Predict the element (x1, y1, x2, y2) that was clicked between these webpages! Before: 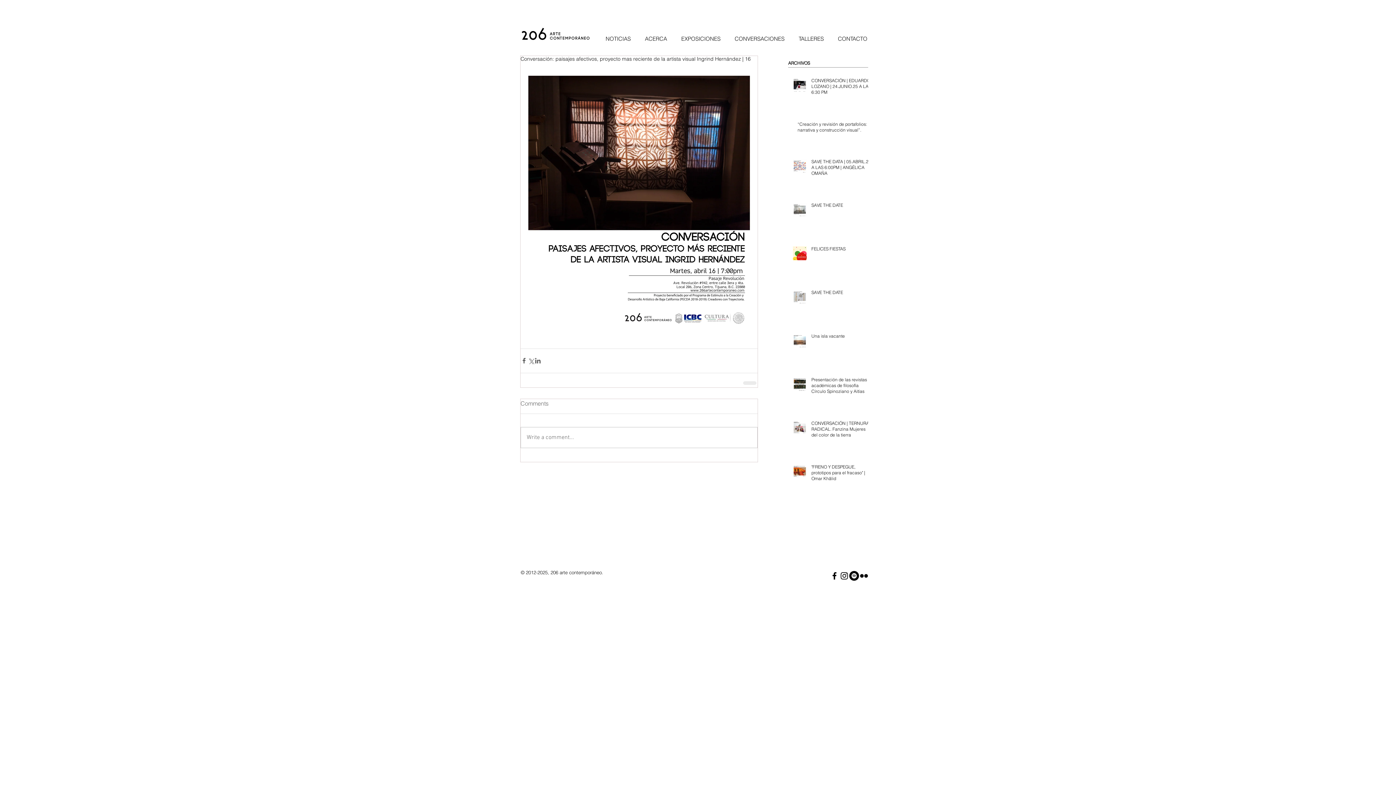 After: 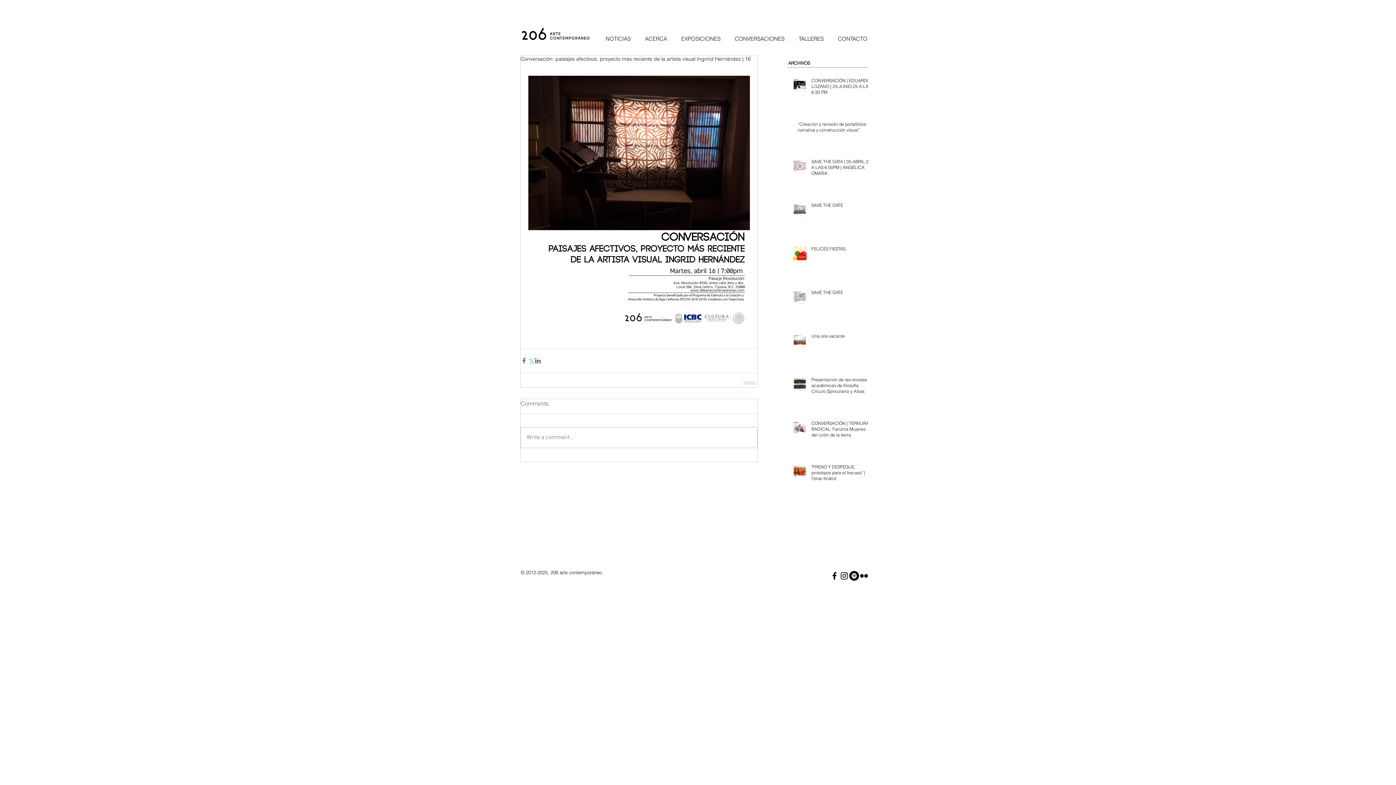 Action: bbox: (527, 357, 534, 364) label: Compartir a través de X (Twitter)